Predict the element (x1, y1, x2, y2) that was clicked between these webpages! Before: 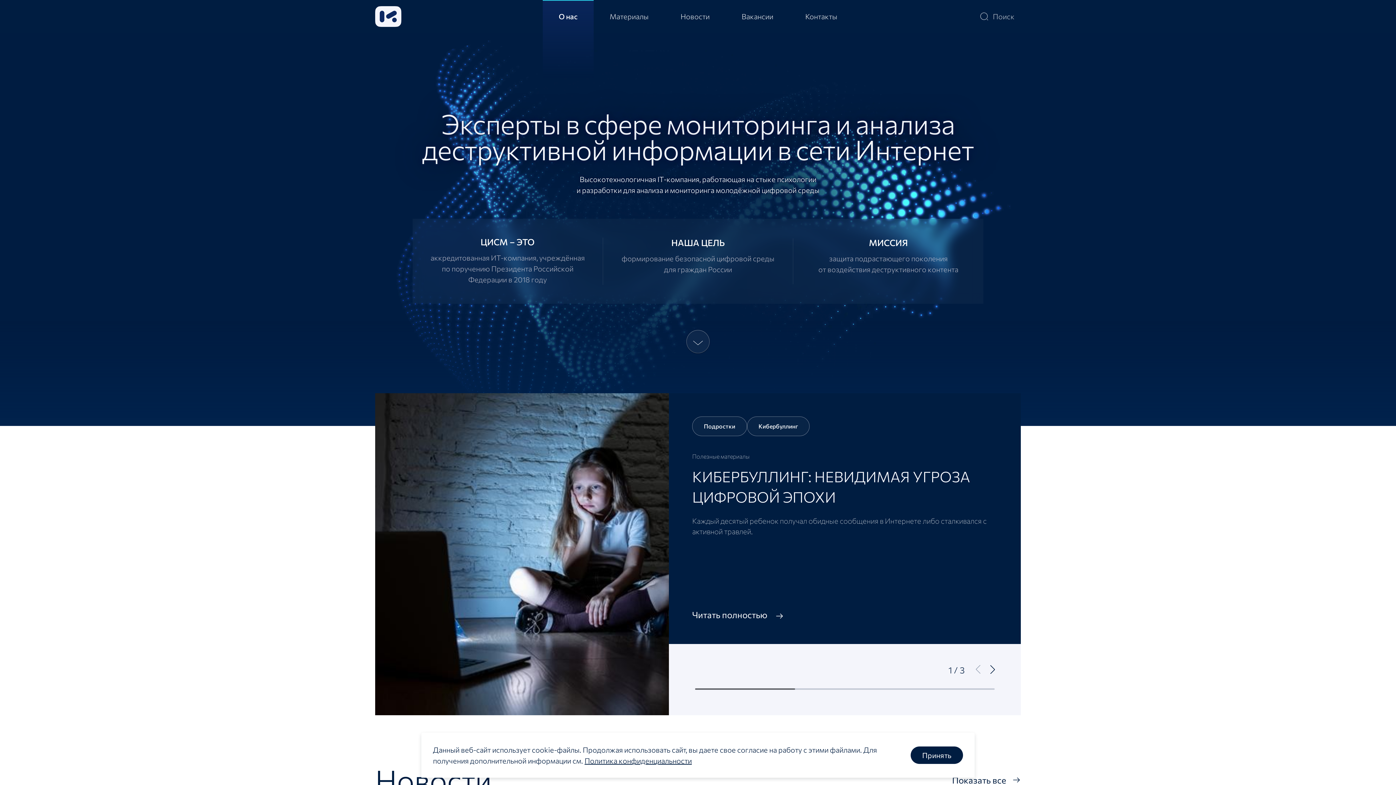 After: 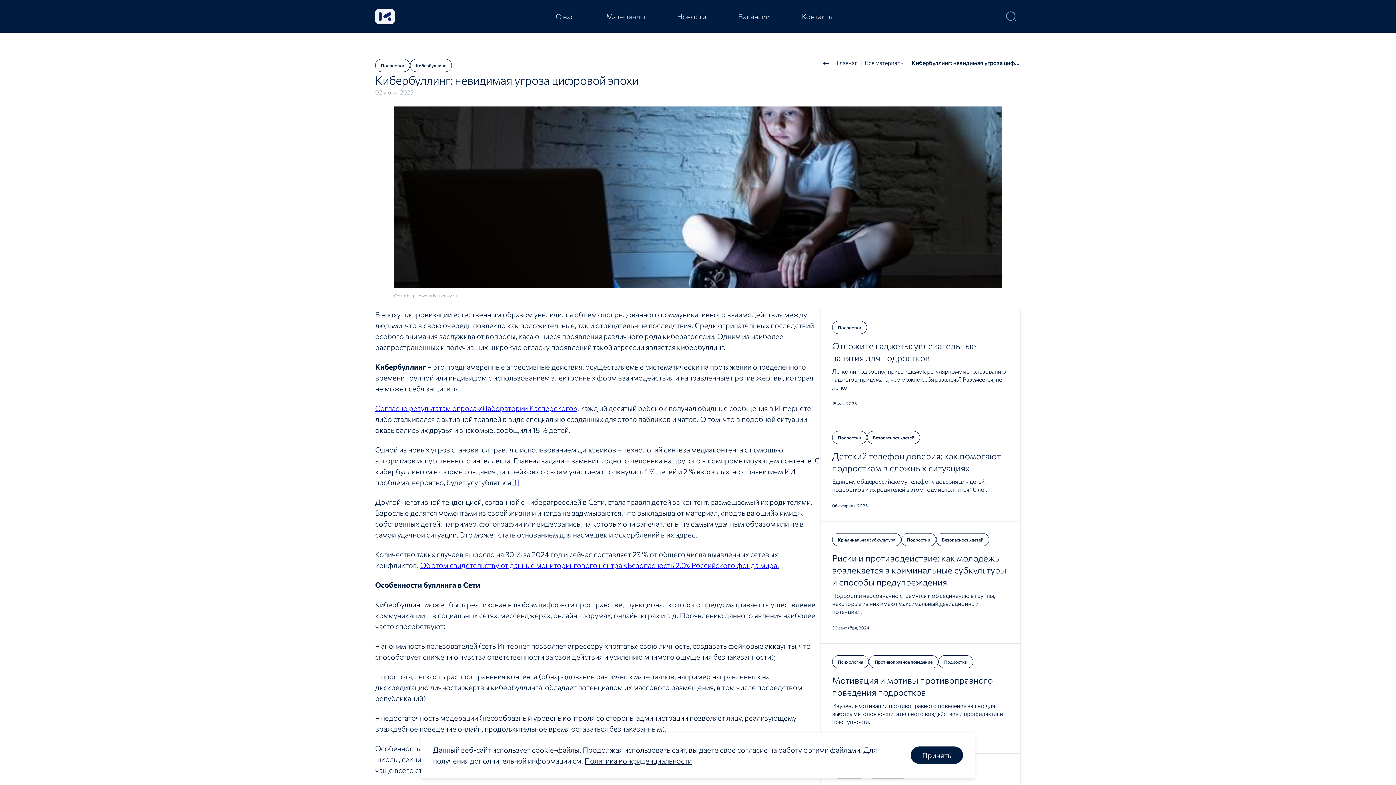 Action: label: Читать полностью  bbox: (692, 609, 784, 620)